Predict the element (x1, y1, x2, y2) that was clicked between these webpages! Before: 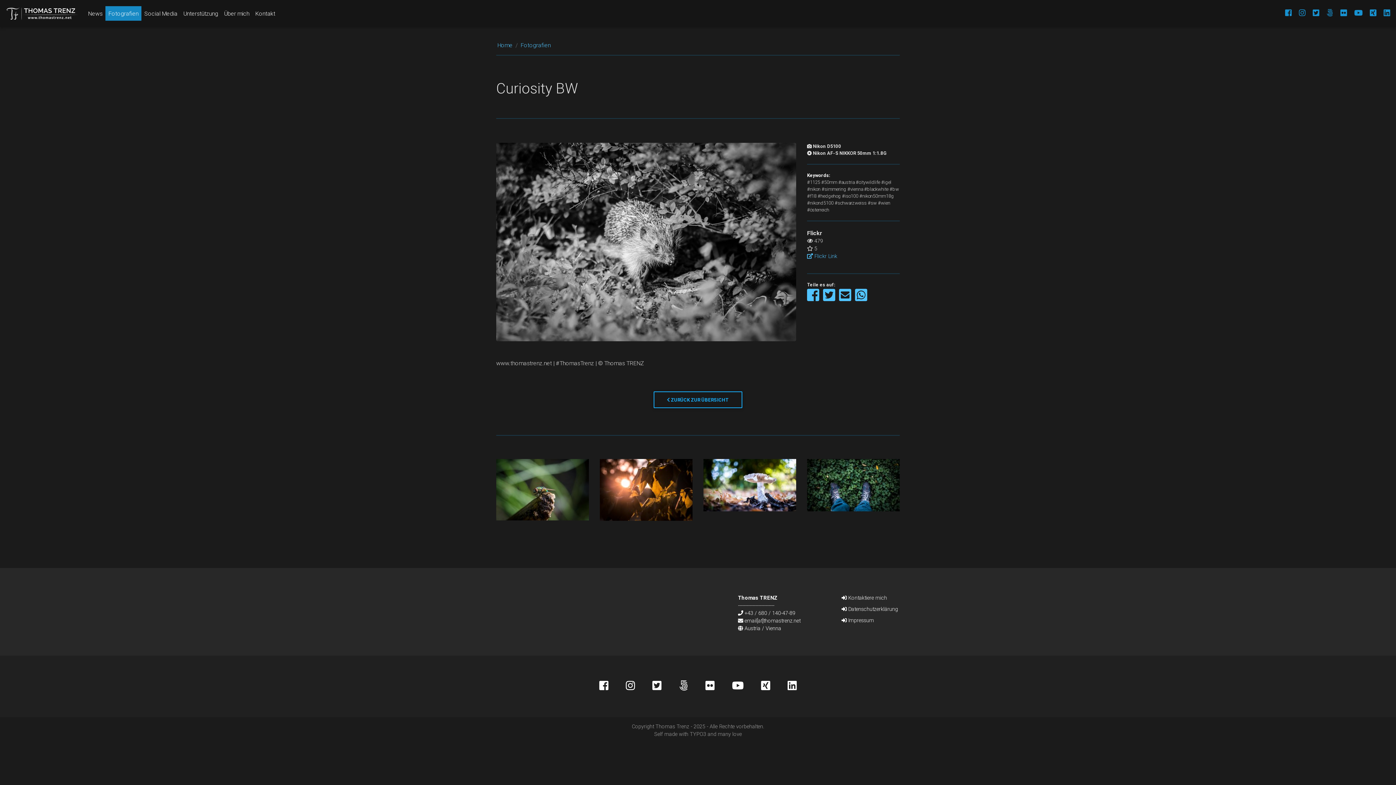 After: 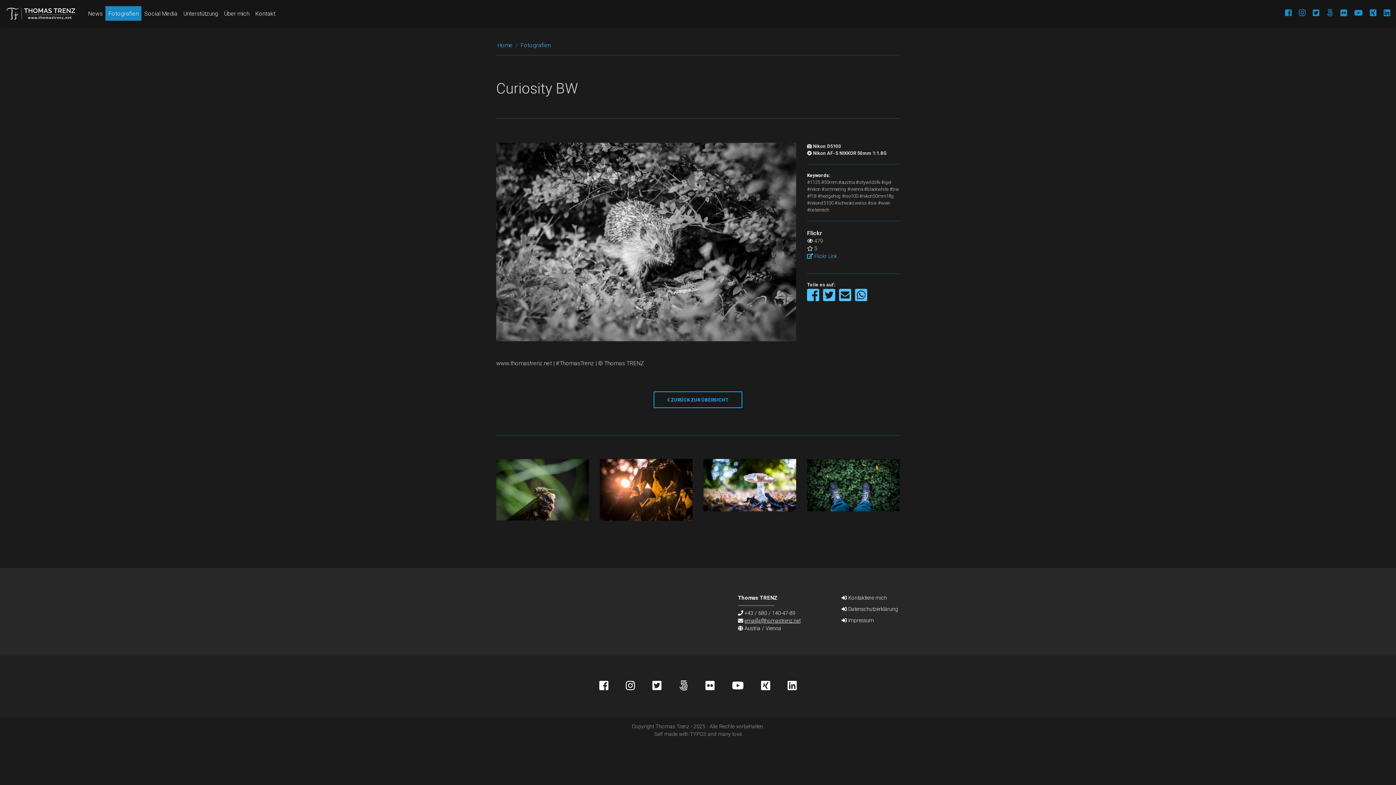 Action: label: email[at]thomastrenz.net bbox: (744, 617, 800, 624)